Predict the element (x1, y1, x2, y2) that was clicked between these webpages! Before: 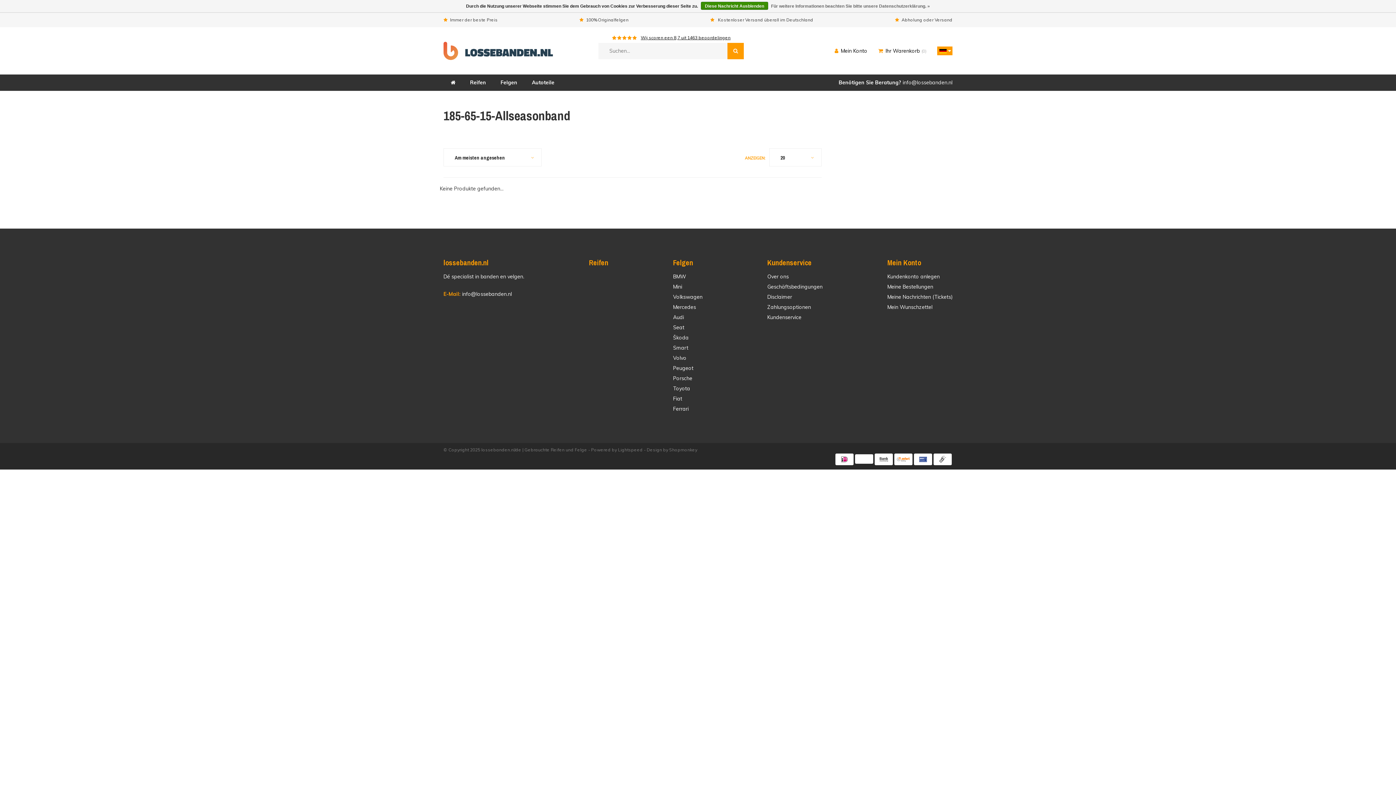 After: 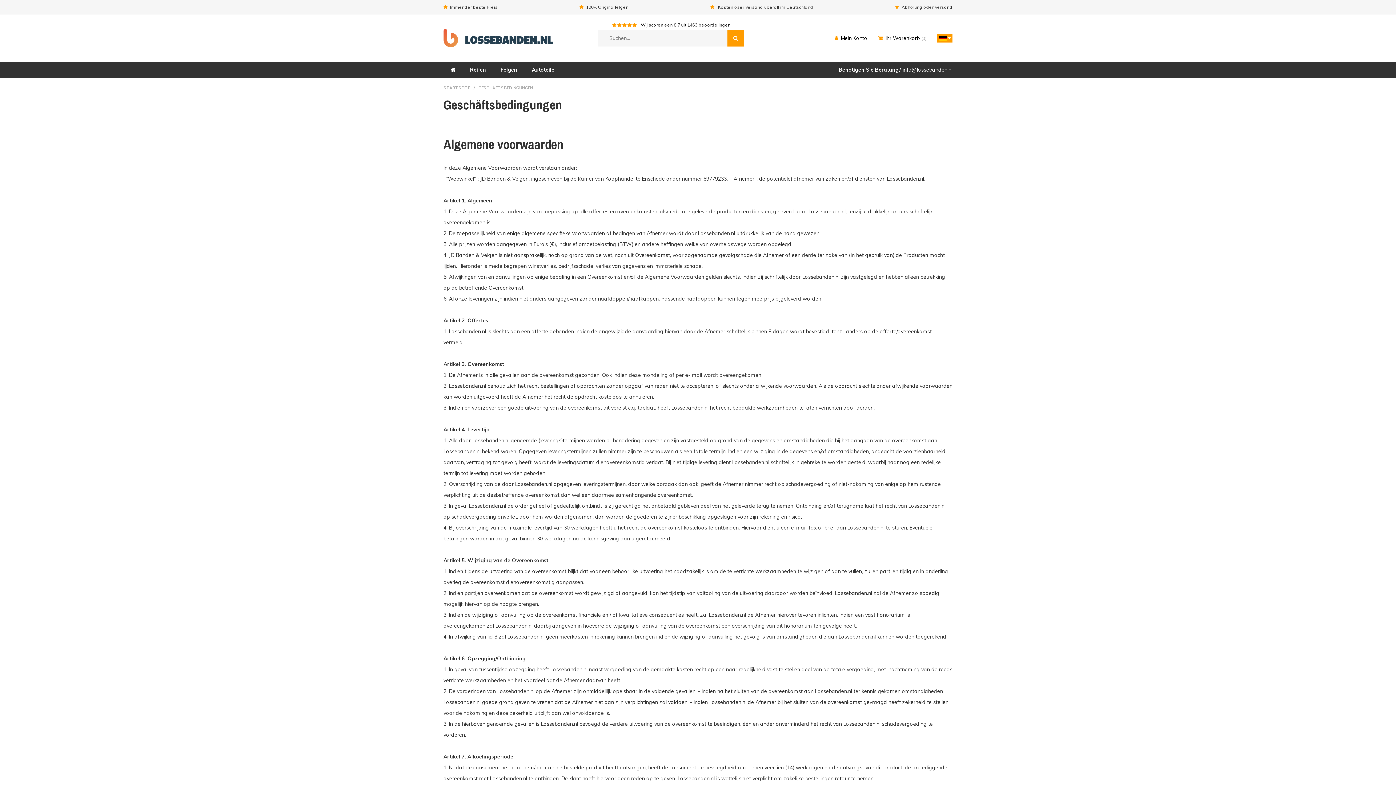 Action: bbox: (767, 283, 822, 290) label: Geschäftsbedingungen